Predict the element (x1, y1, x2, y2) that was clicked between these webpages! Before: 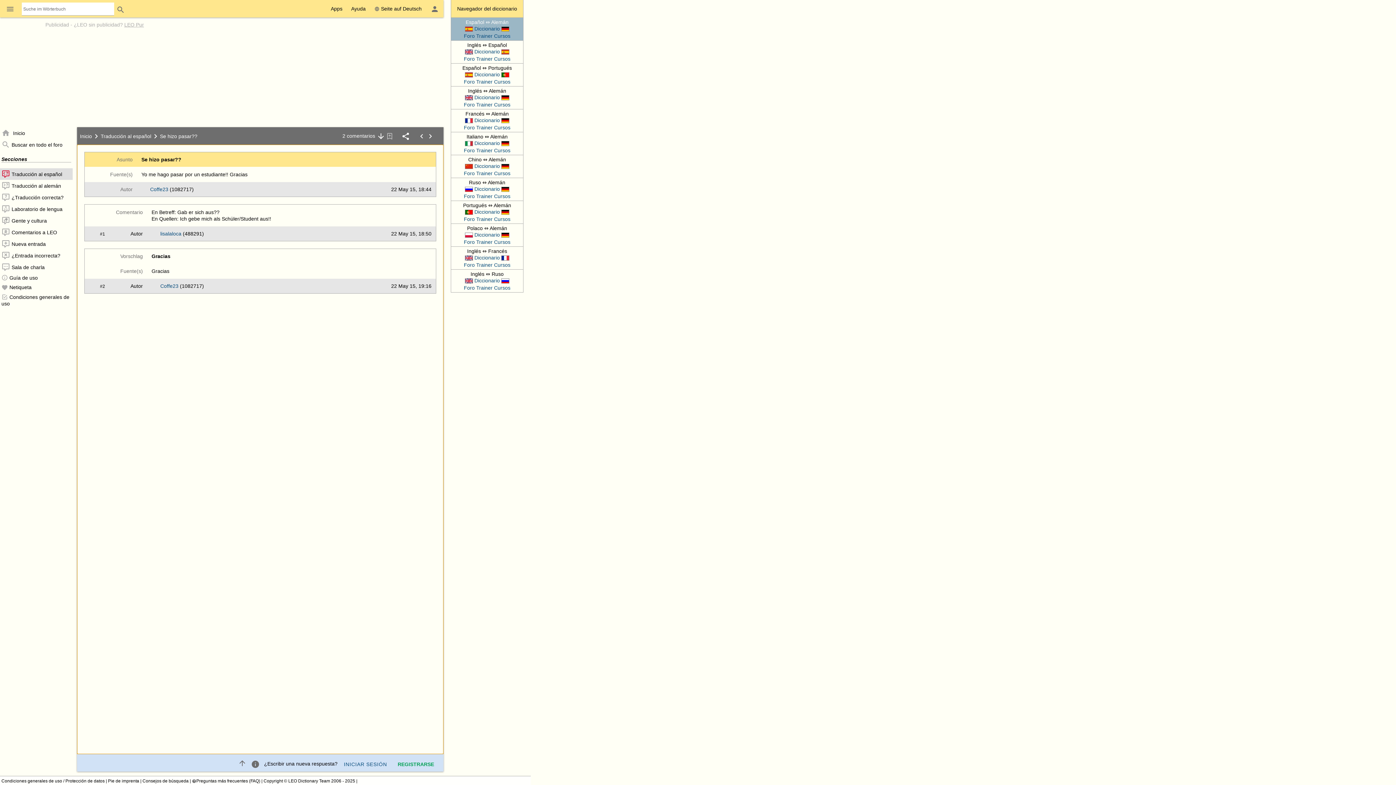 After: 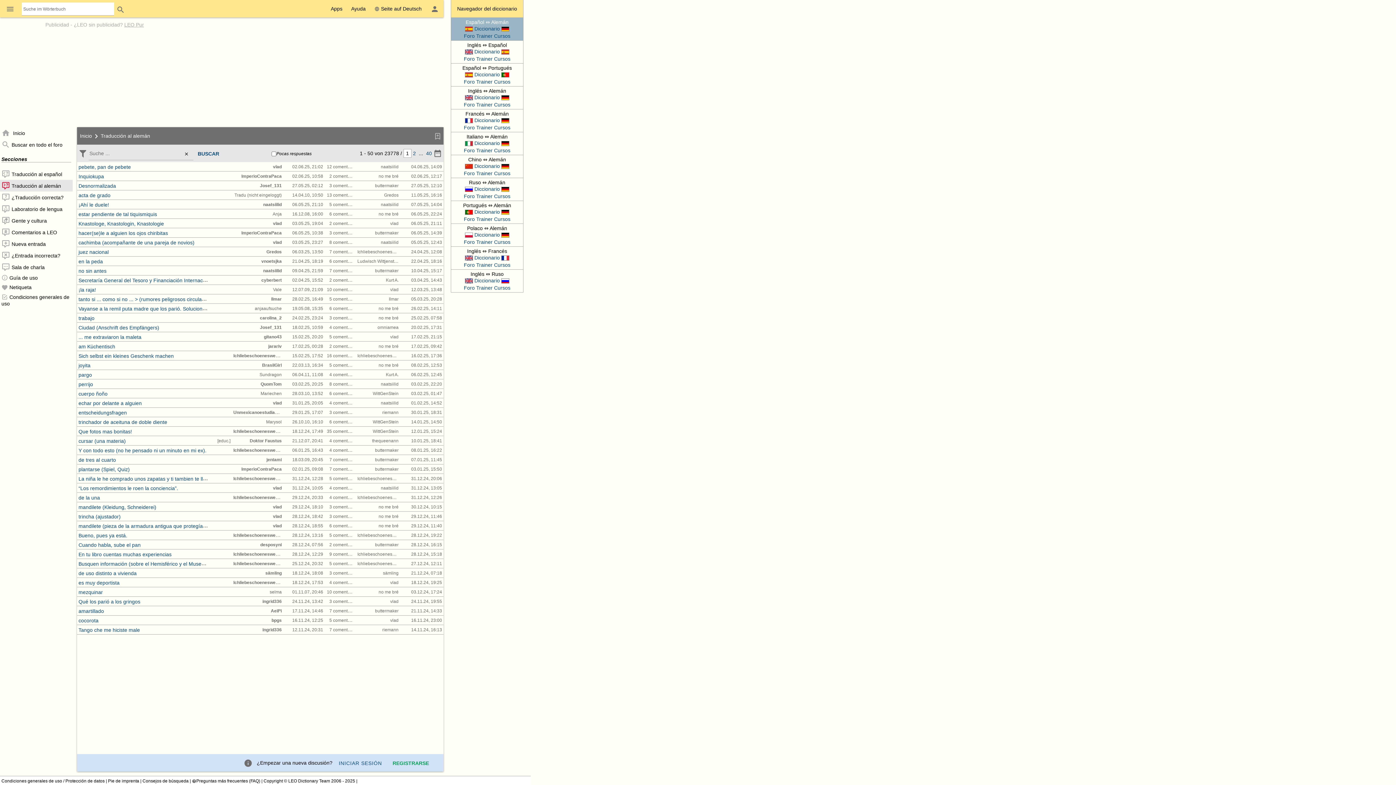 Action: label: Traducción al alemán bbox: (1, 182, 61, 188)